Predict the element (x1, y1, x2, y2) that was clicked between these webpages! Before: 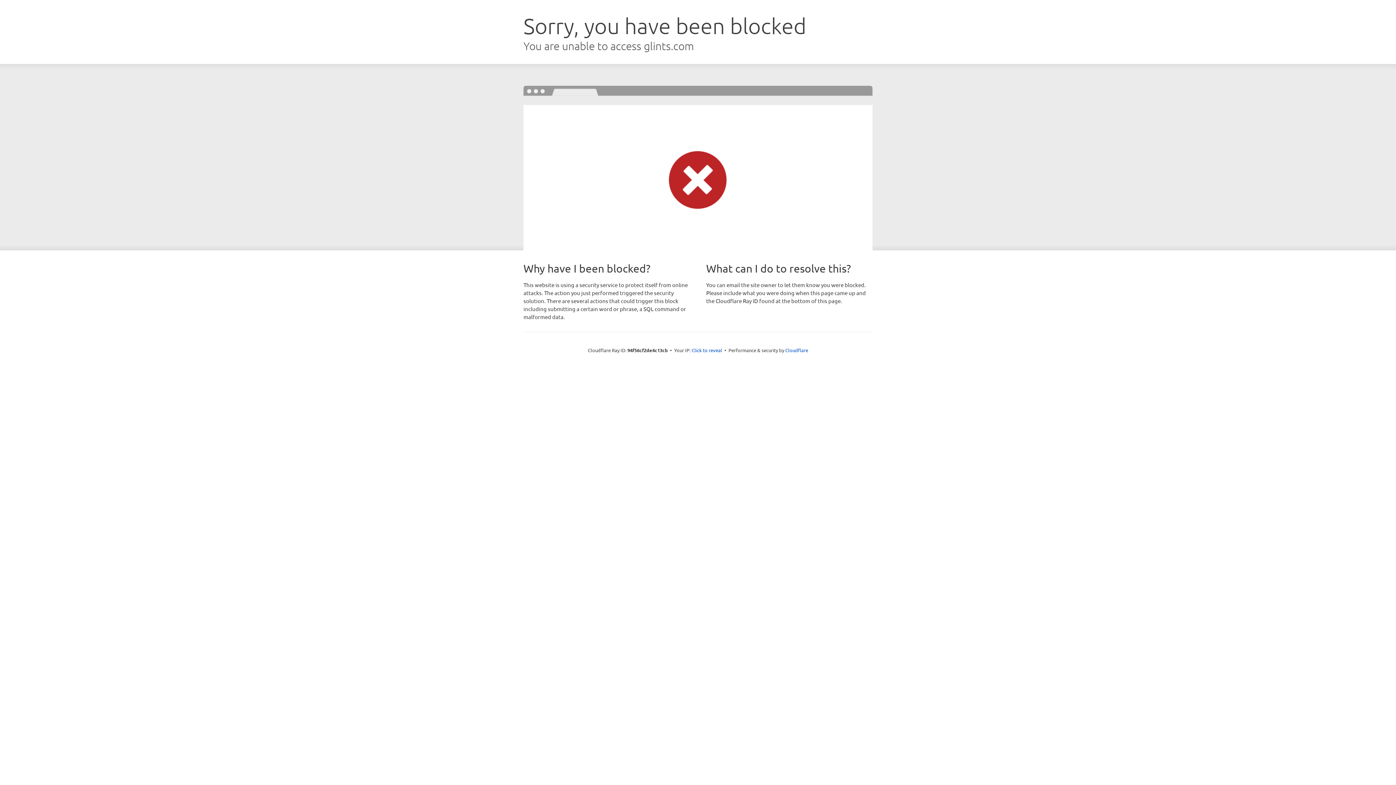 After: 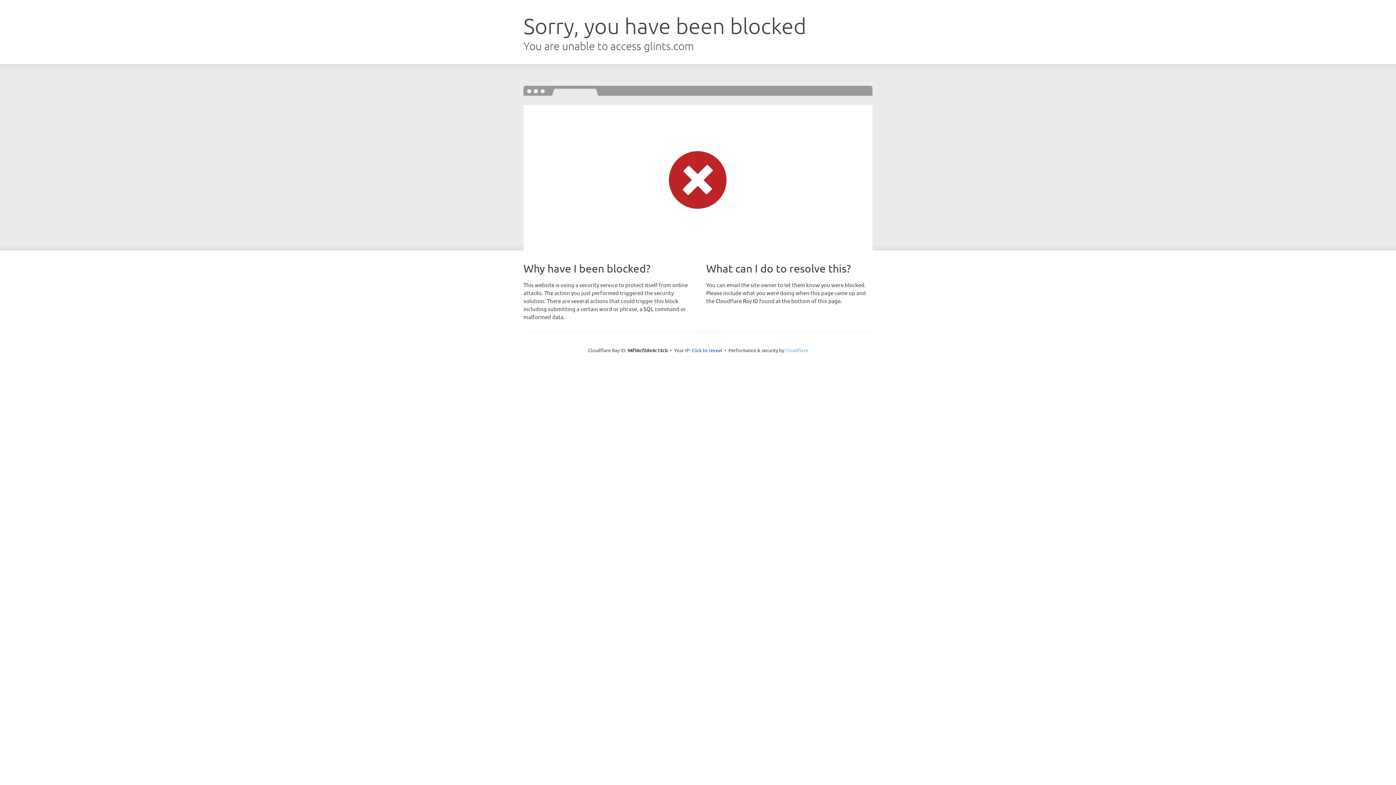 Action: label: Cloudflare bbox: (785, 347, 808, 353)